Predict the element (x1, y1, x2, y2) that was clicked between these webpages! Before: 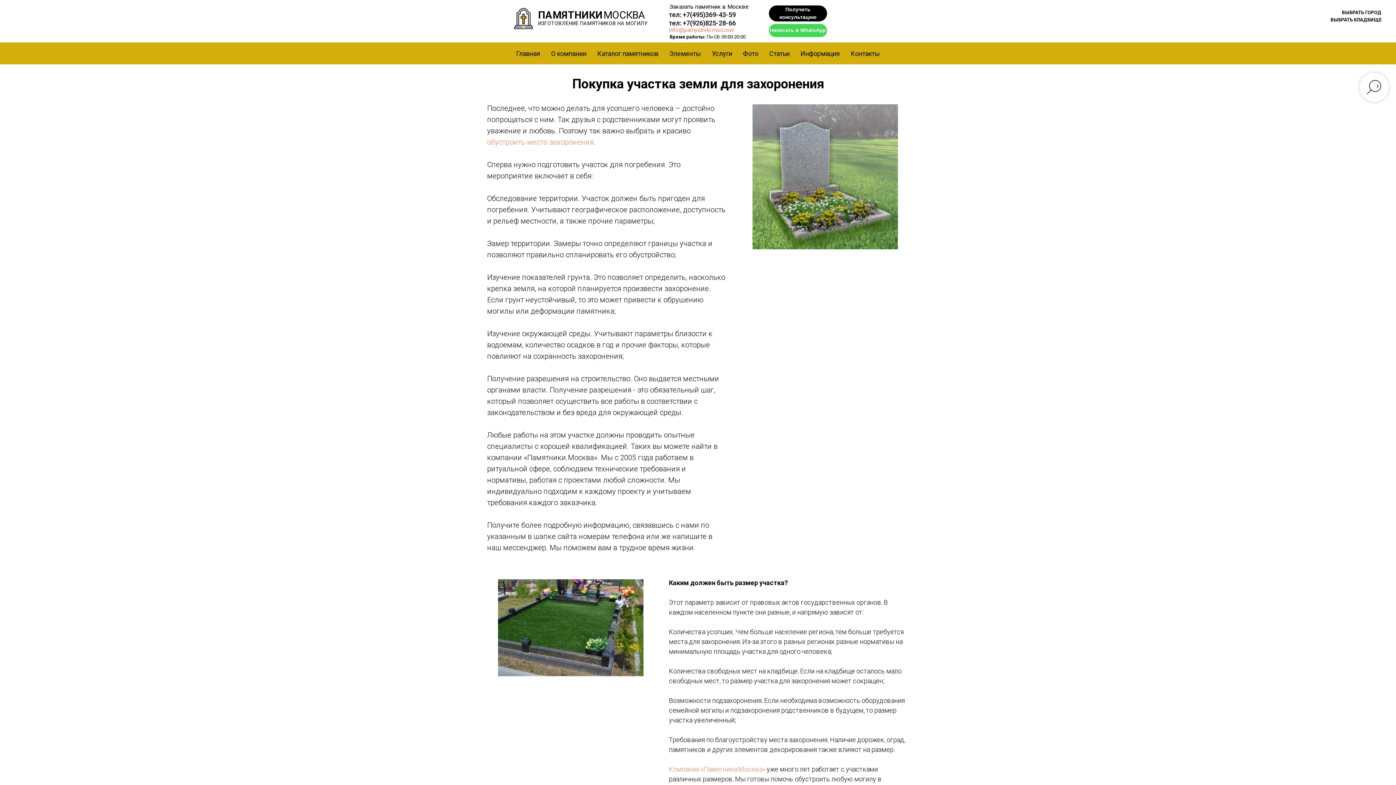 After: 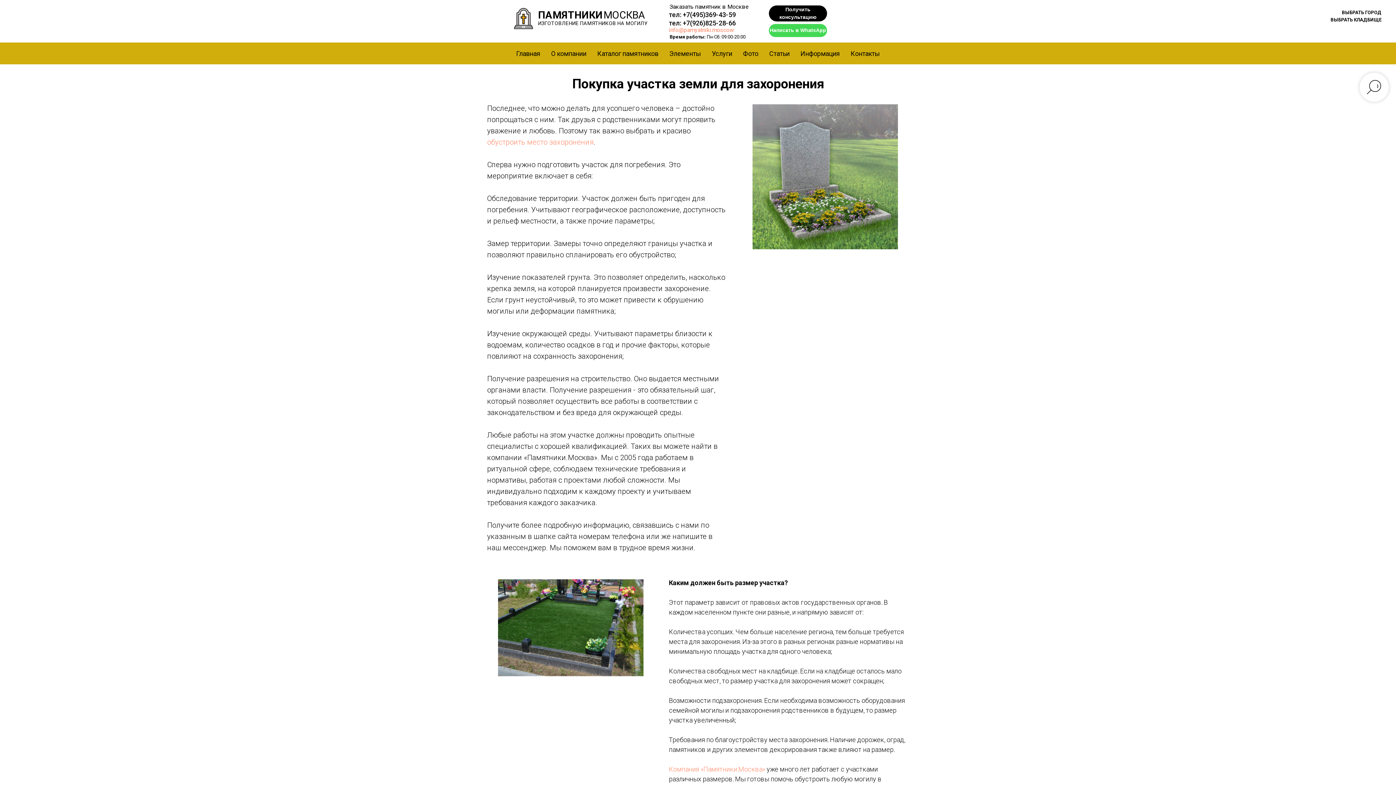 Action: label: +7(495)369-43-59 bbox: (682, 10, 736, 18)